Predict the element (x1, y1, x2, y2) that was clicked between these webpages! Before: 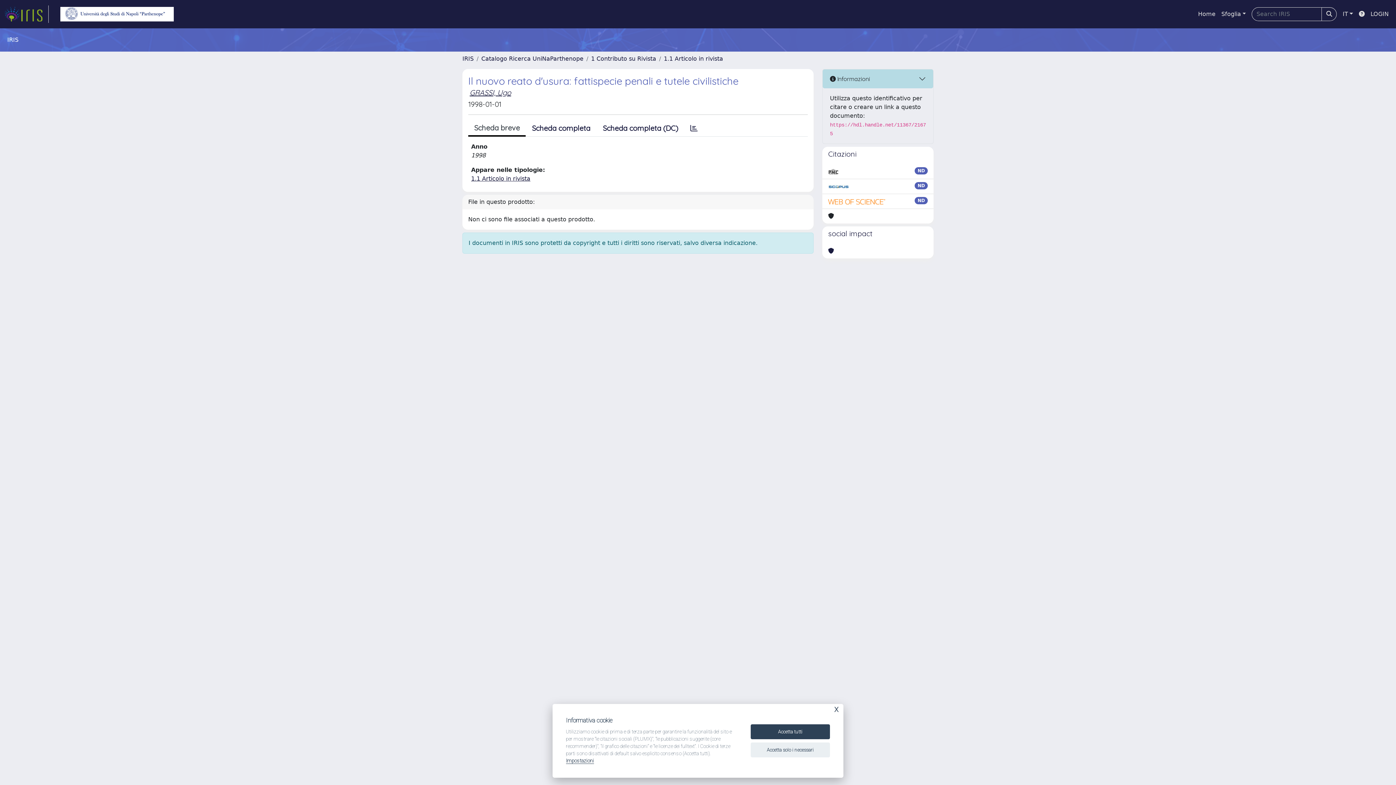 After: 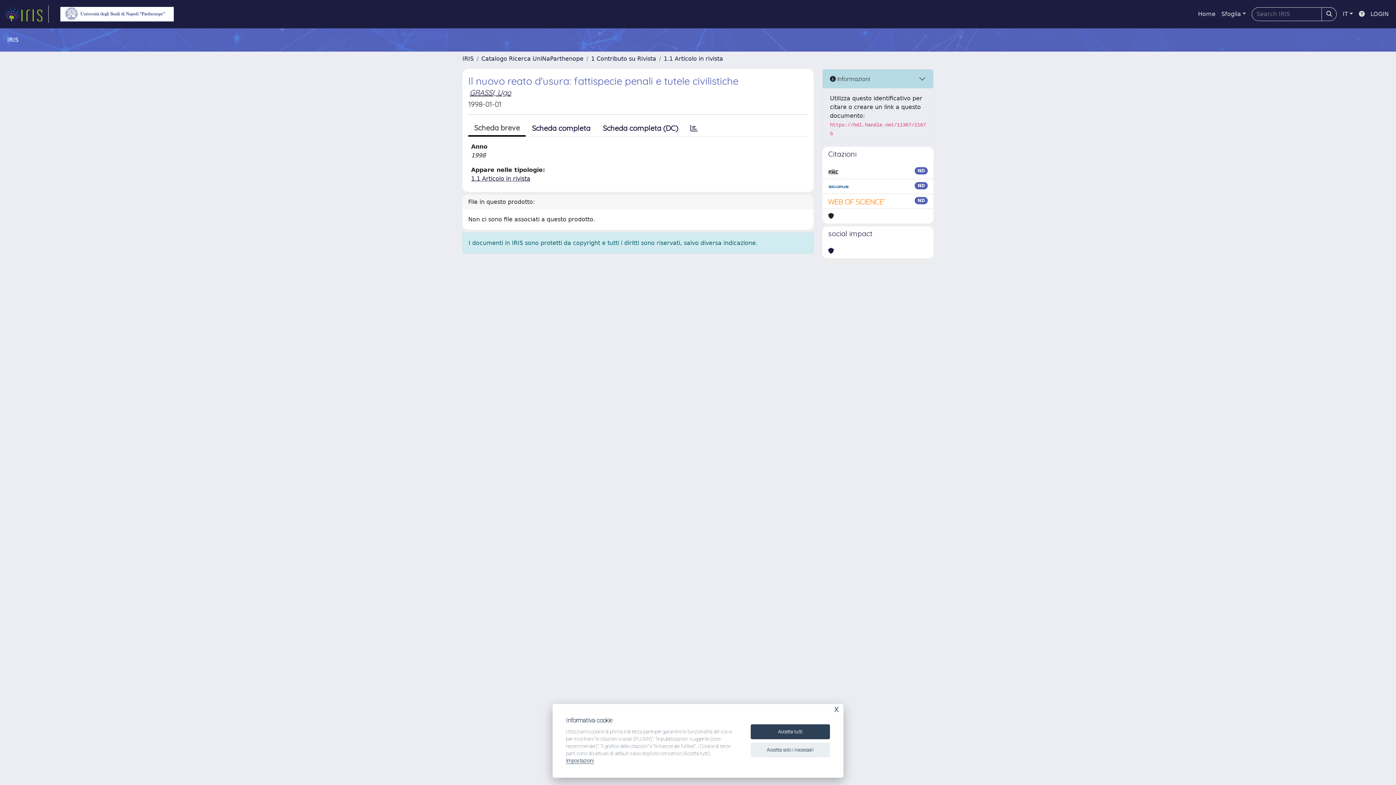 Action: bbox: (828, 167, 838, 176)